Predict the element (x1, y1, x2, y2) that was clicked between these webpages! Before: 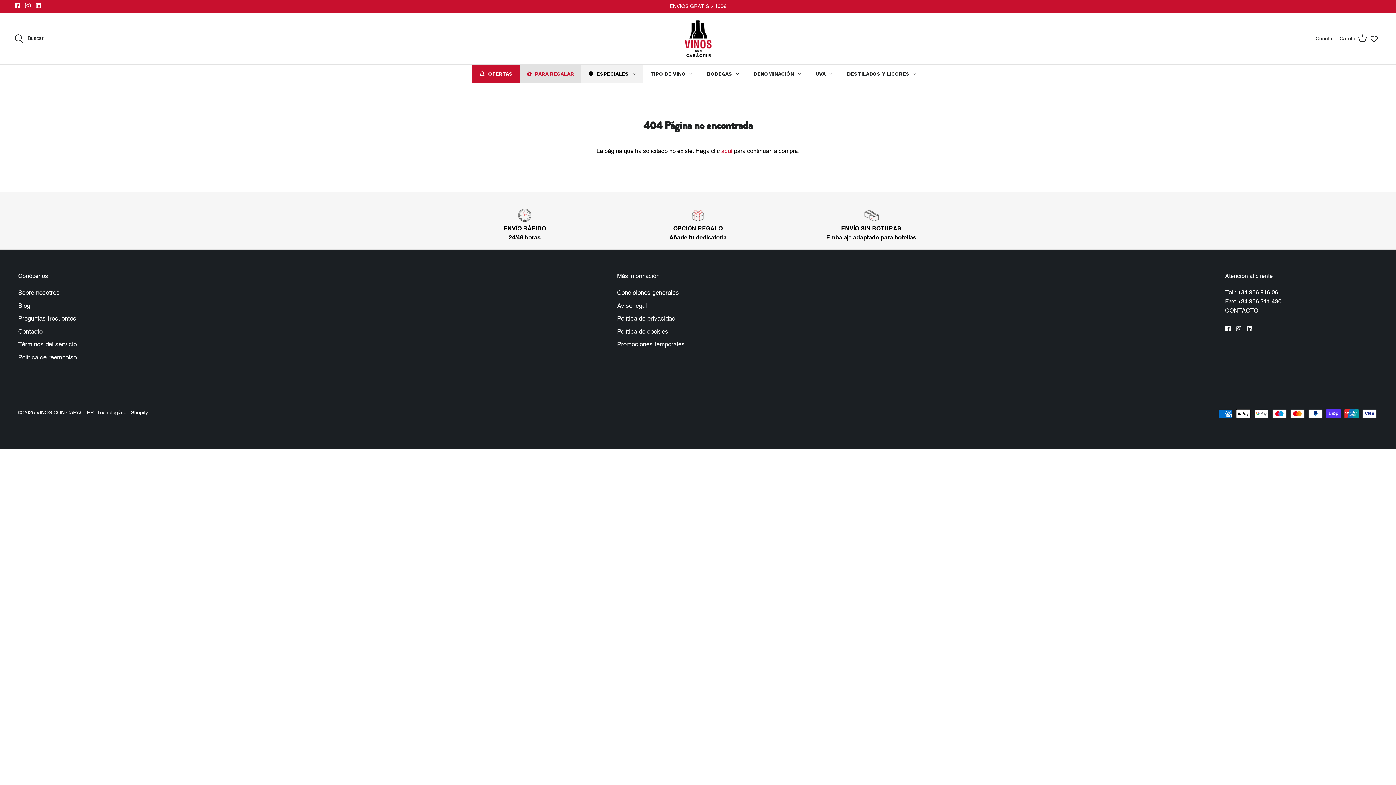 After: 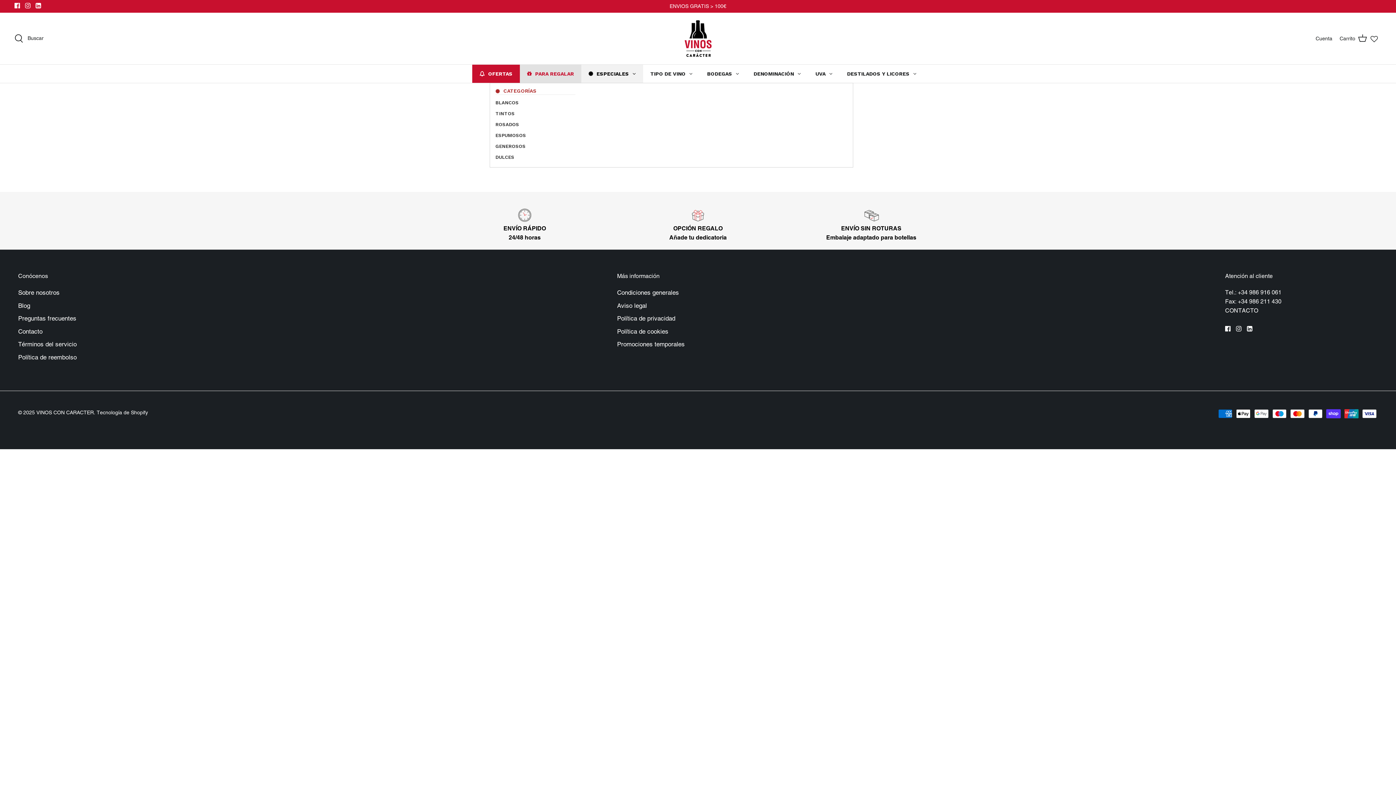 Action: bbox: (643, 64, 700, 82) label: TIPO DE VINO